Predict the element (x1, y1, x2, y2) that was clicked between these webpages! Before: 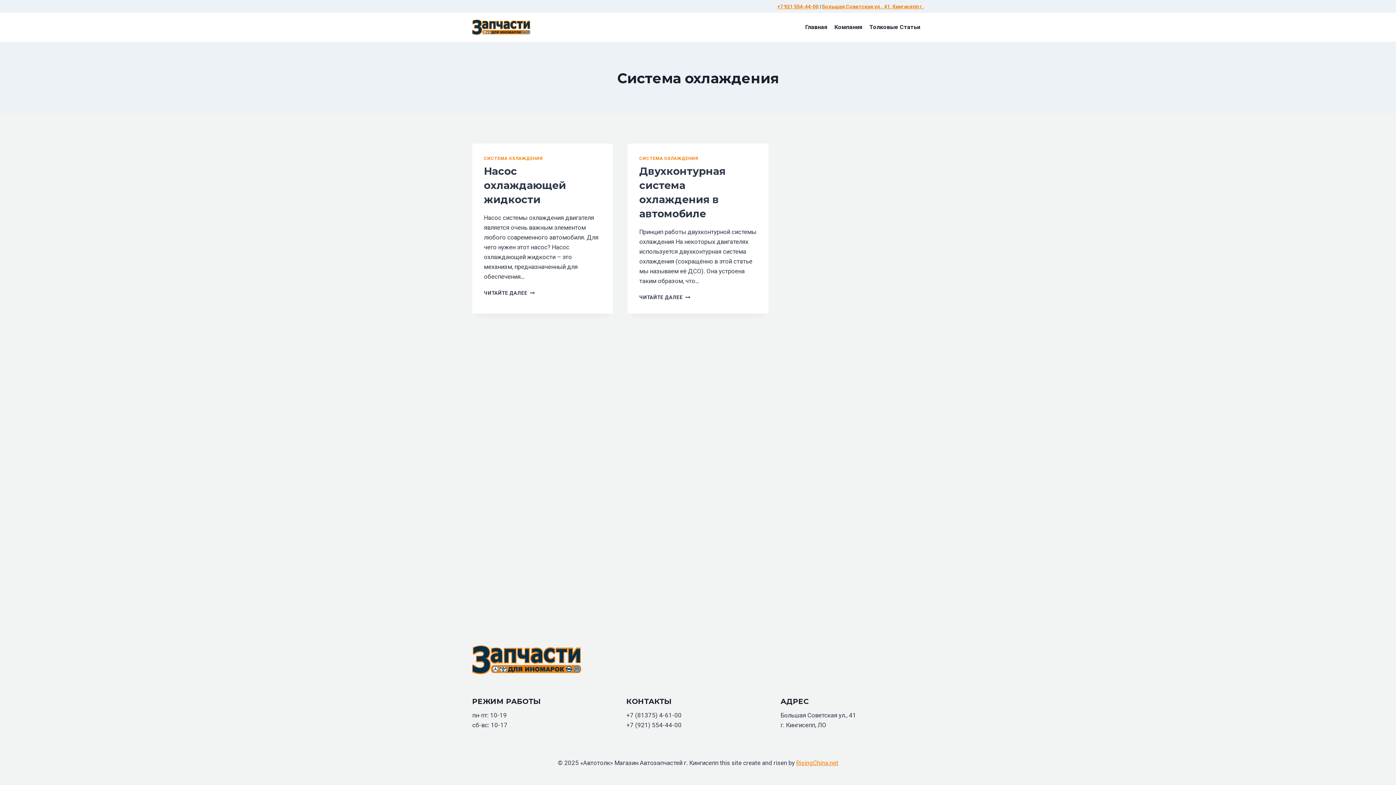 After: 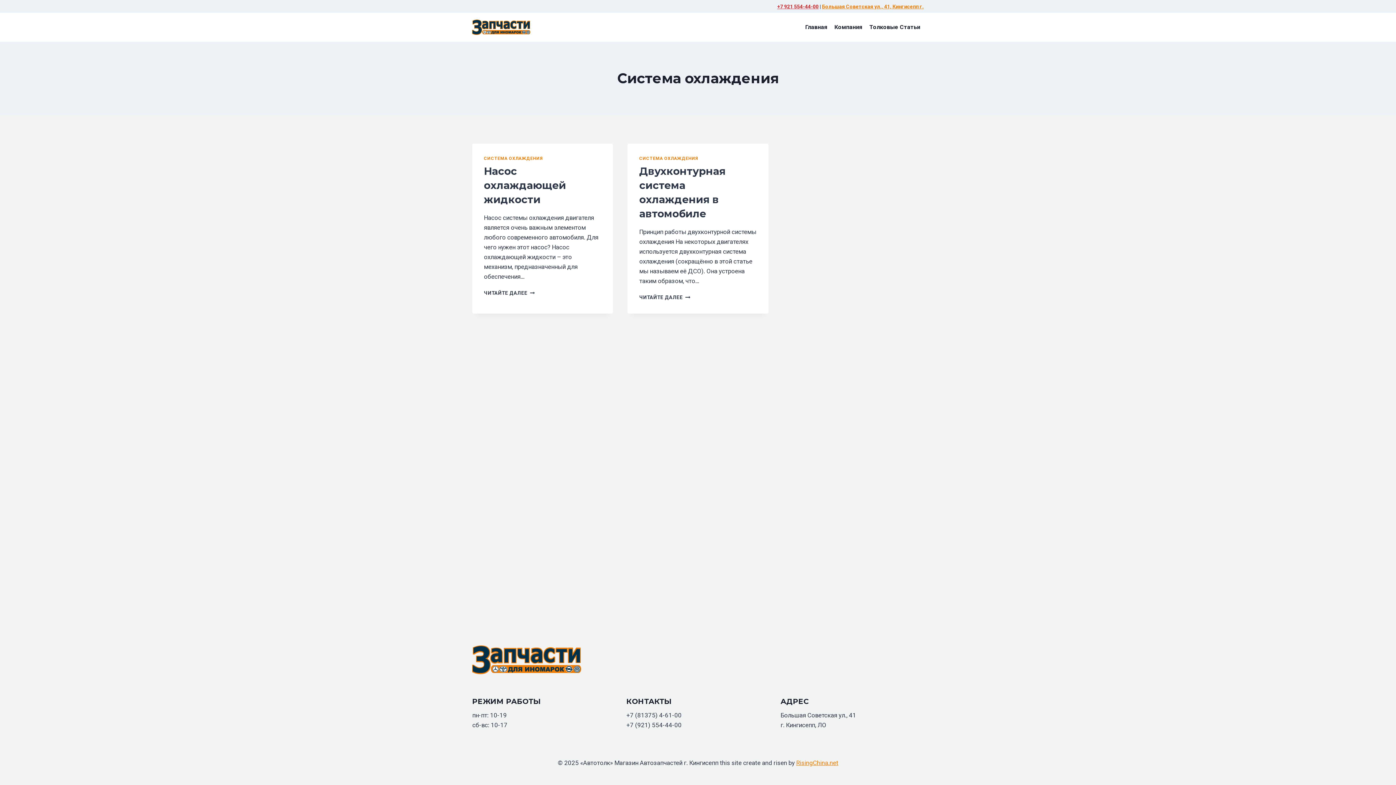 Action: label: +7 921 554-44-00 bbox: (777, 3, 818, 9)